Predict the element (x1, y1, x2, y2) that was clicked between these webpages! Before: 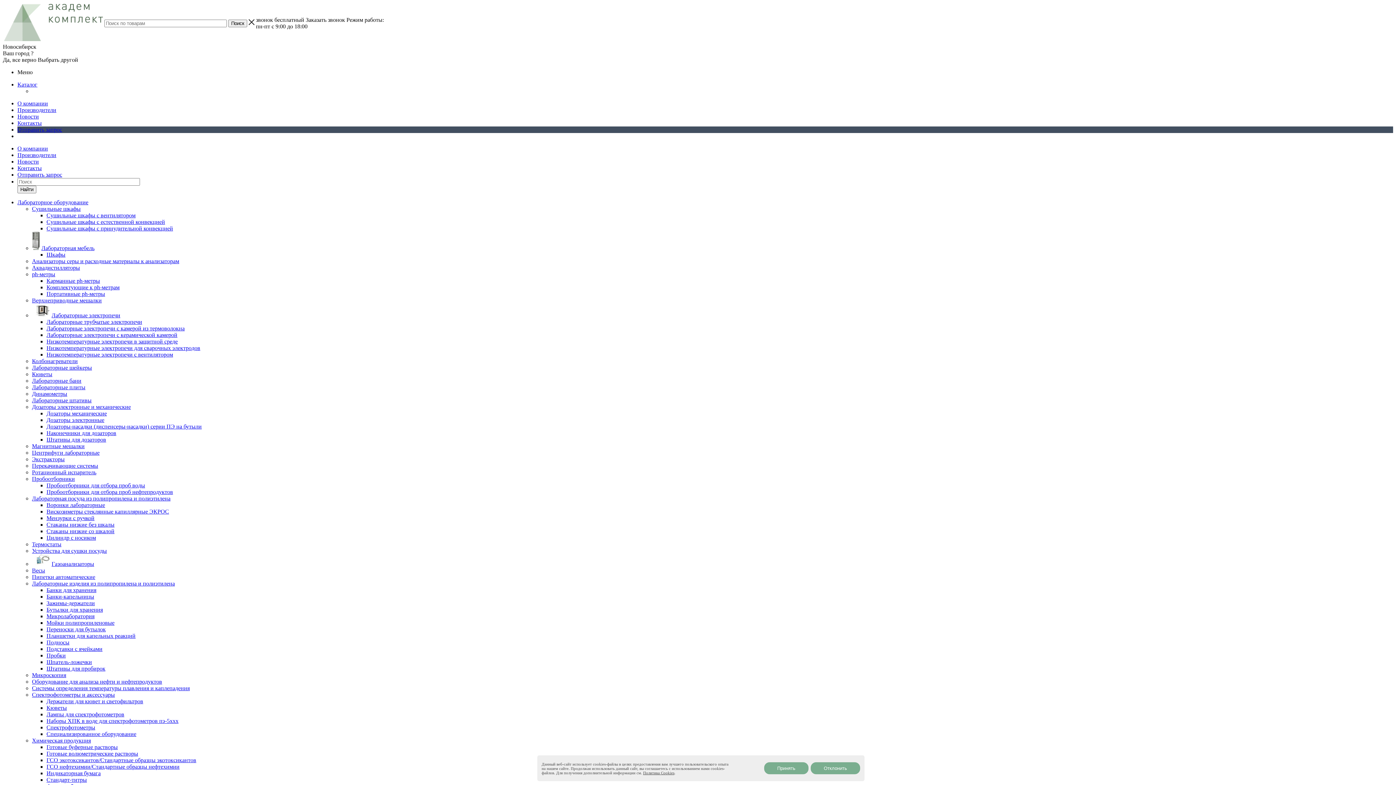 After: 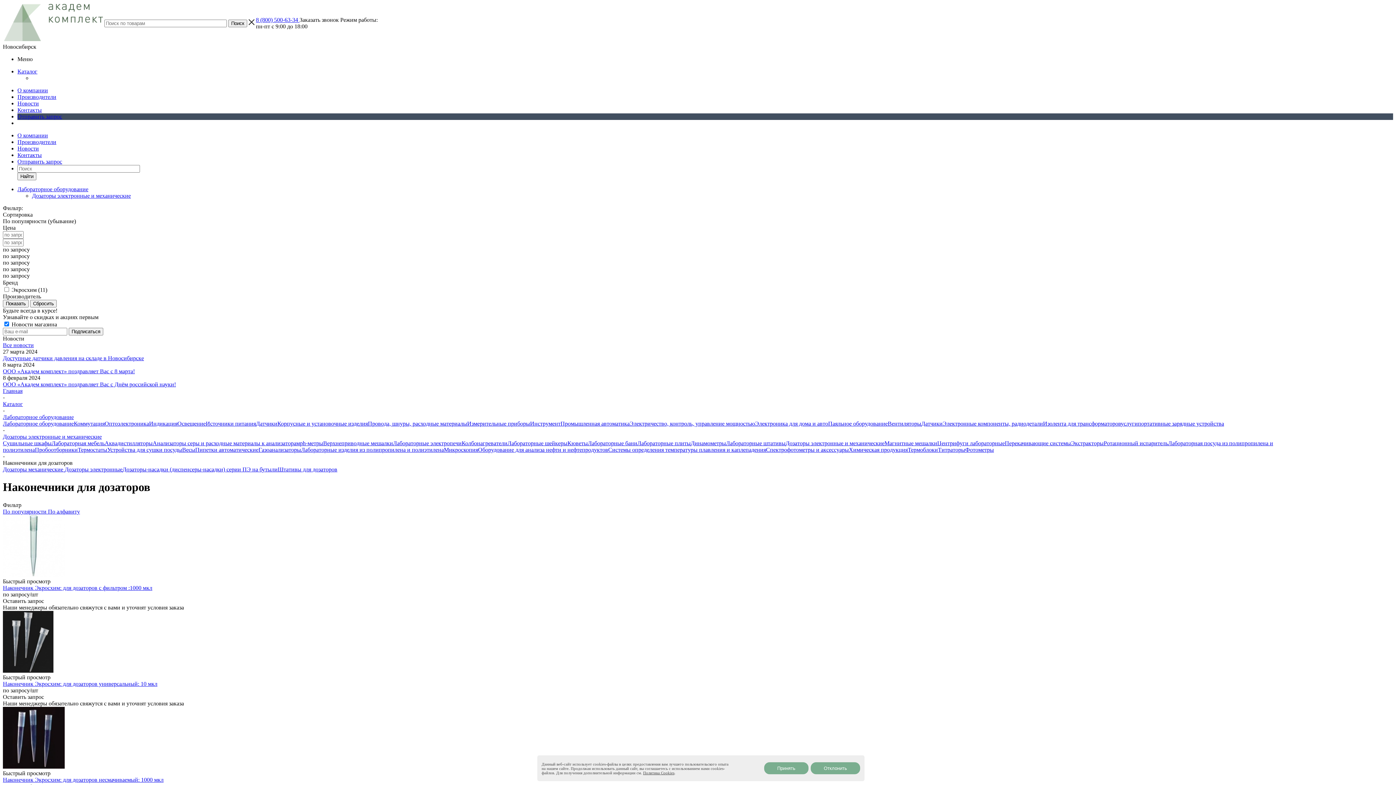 Action: label: Наконечники для дозаторов bbox: (46, 430, 116, 436)